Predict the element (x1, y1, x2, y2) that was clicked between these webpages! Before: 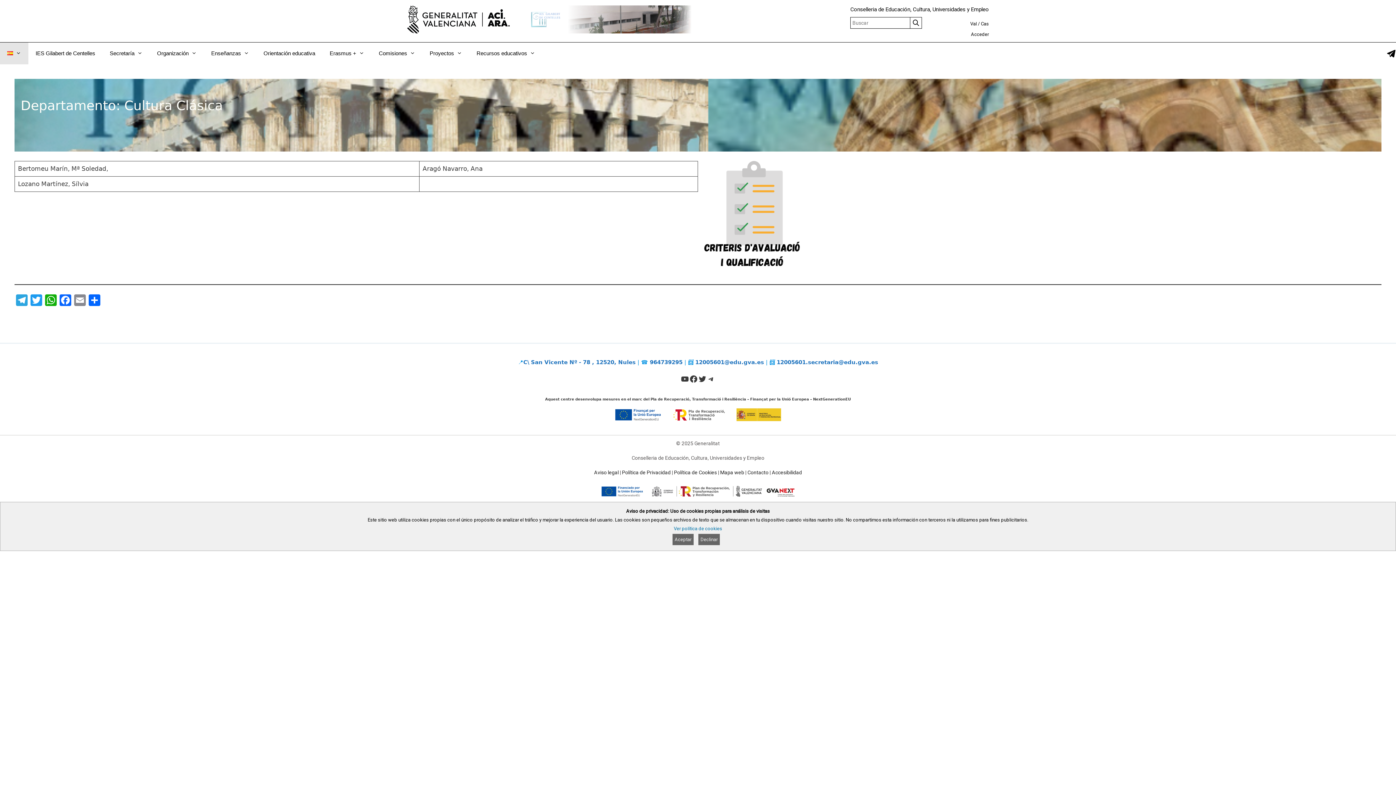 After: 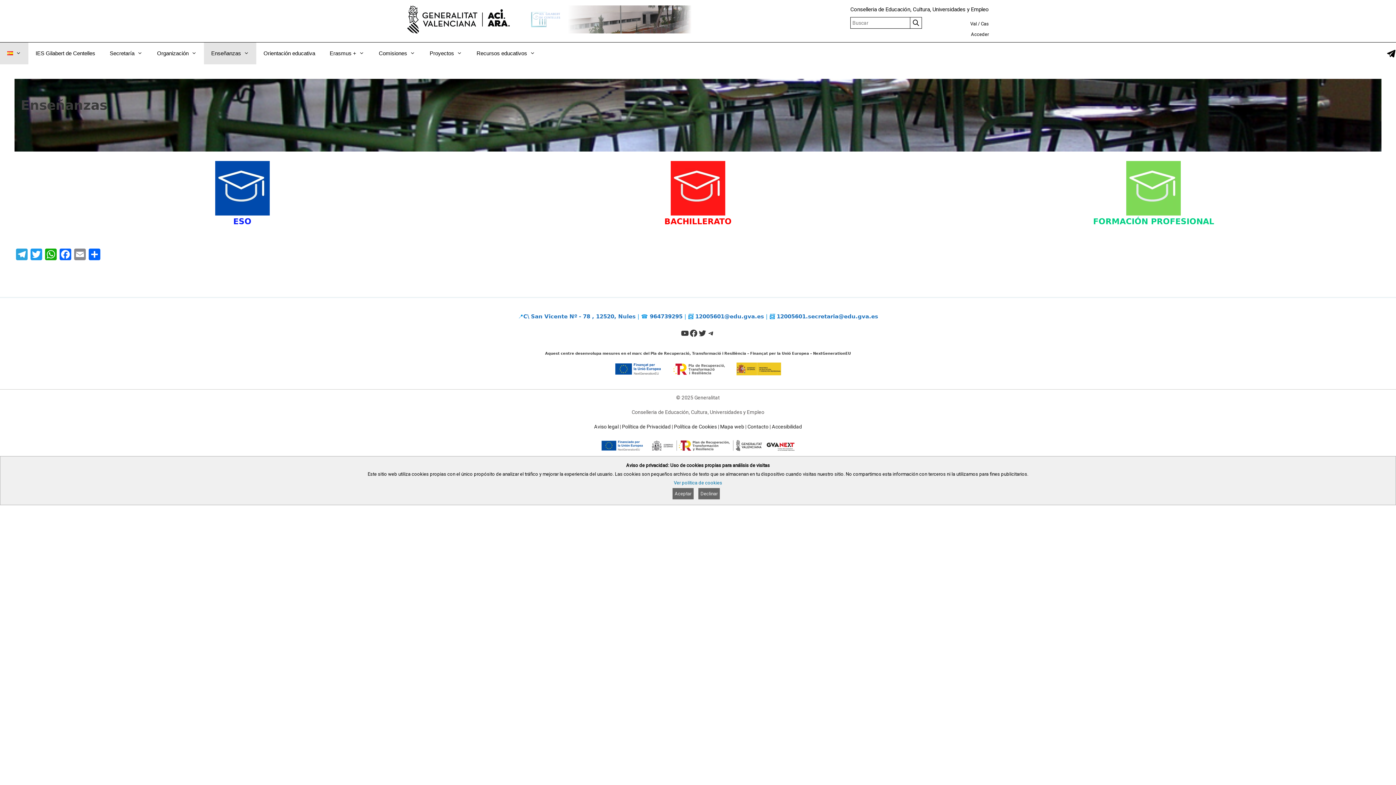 Action: bbox: (204, 42, 256, 64) label: Enseñanzas